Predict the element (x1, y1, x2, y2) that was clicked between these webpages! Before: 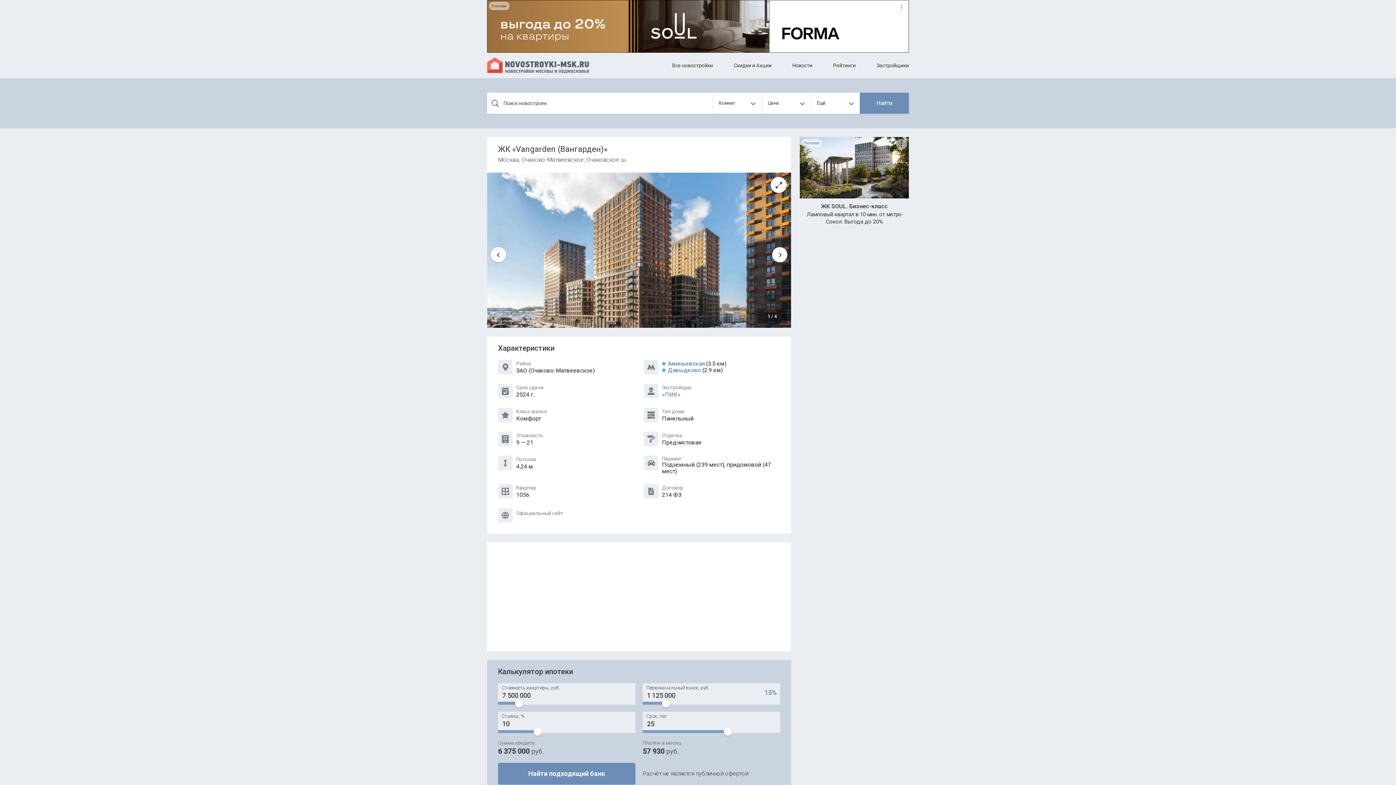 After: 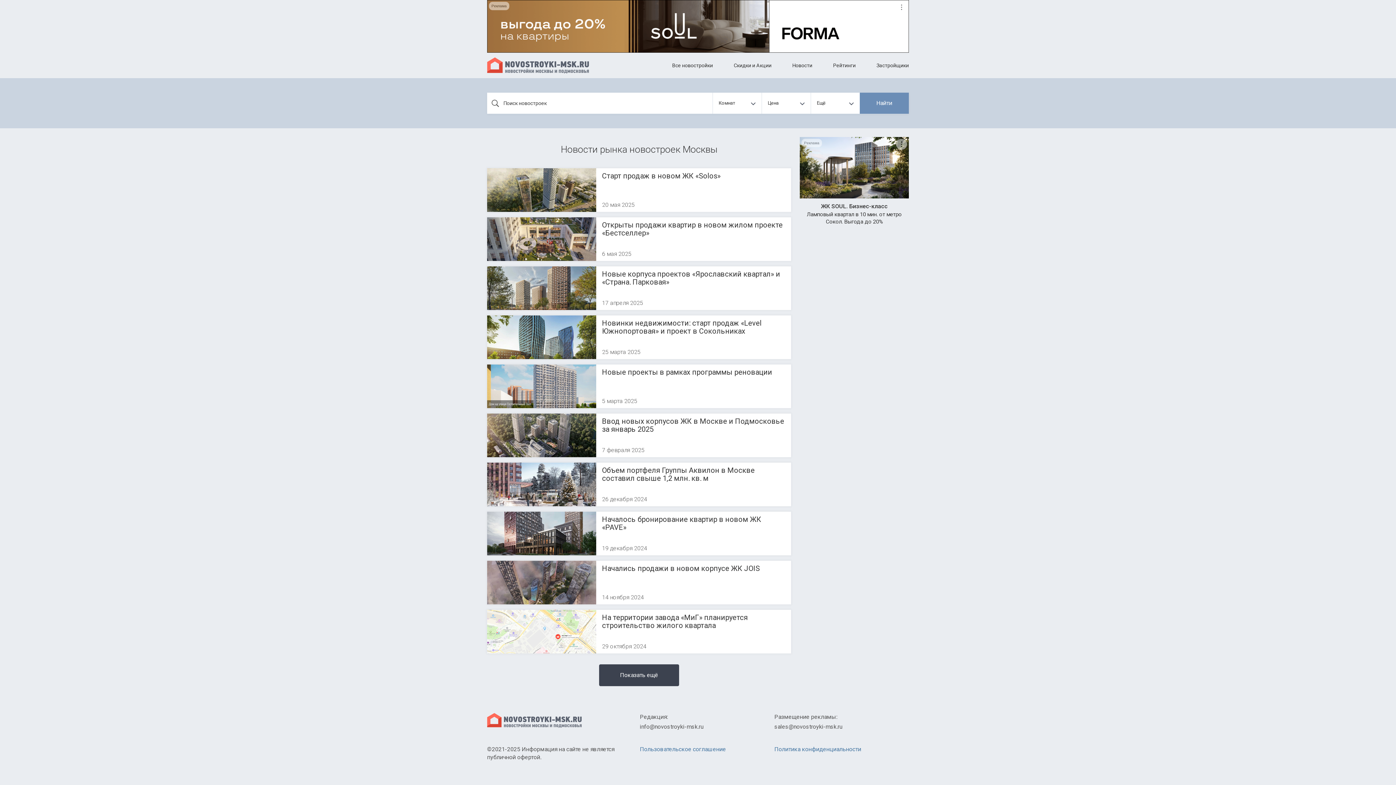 Action: label: Новости bbox: (792, 62, 812, 68)